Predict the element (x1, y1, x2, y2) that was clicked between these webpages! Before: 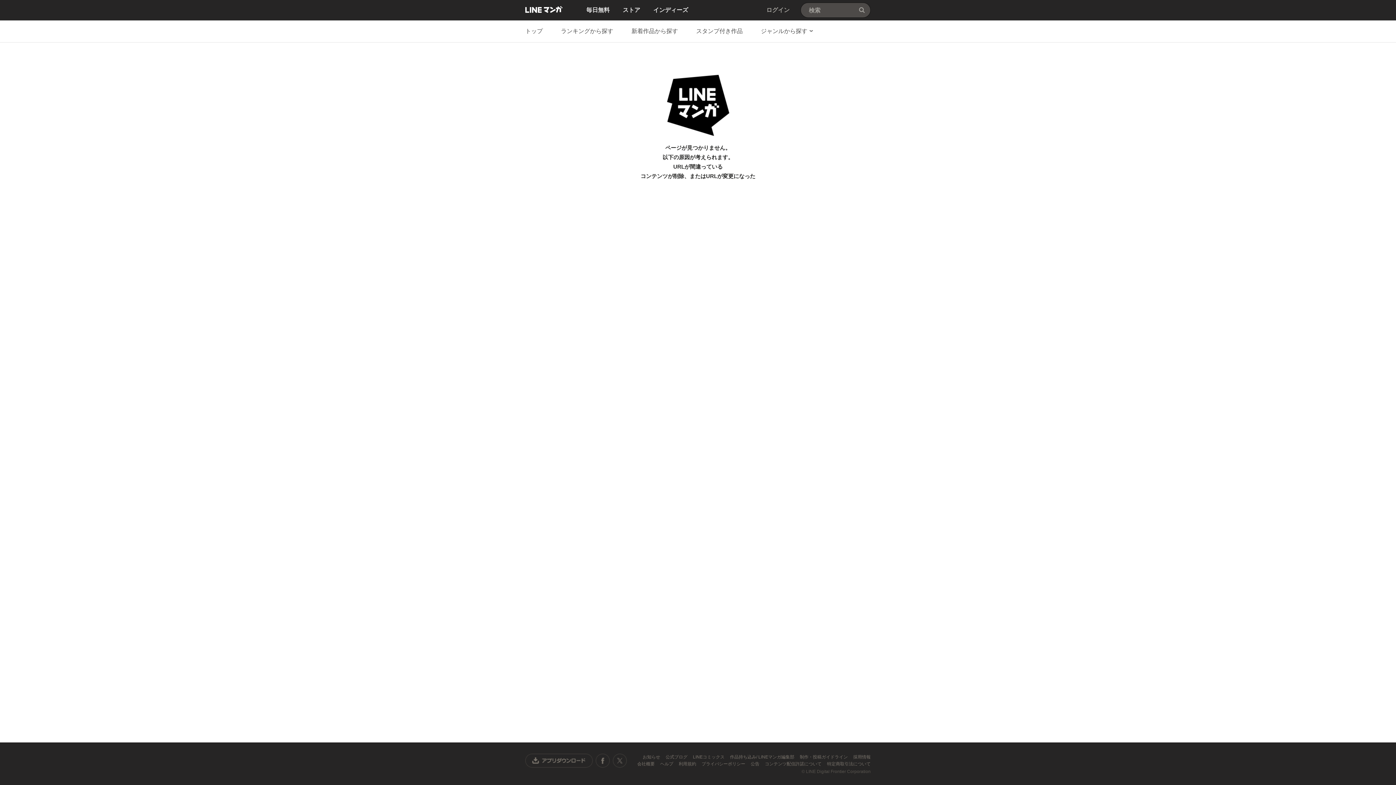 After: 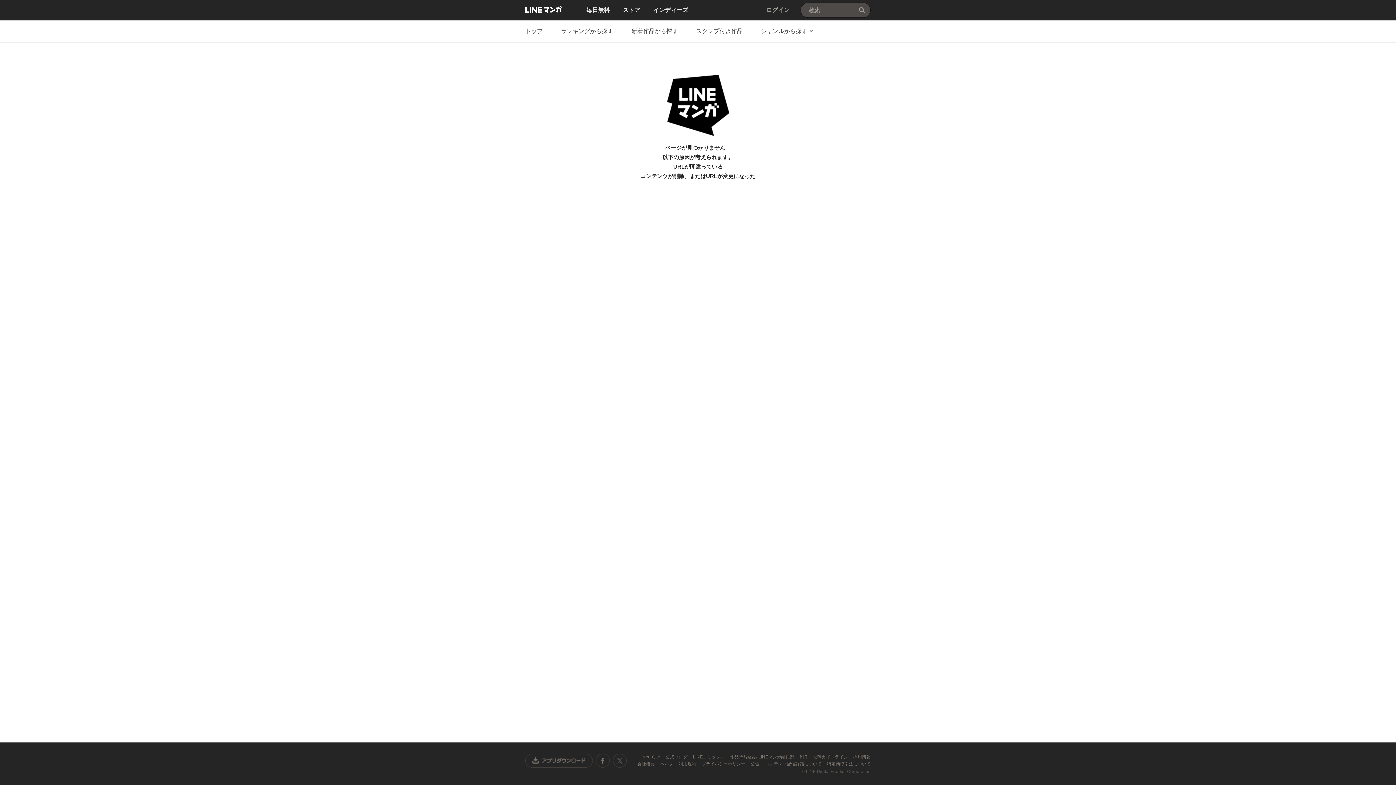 Action: label: お知らせ  bbox: (642, 754, 661, 760)